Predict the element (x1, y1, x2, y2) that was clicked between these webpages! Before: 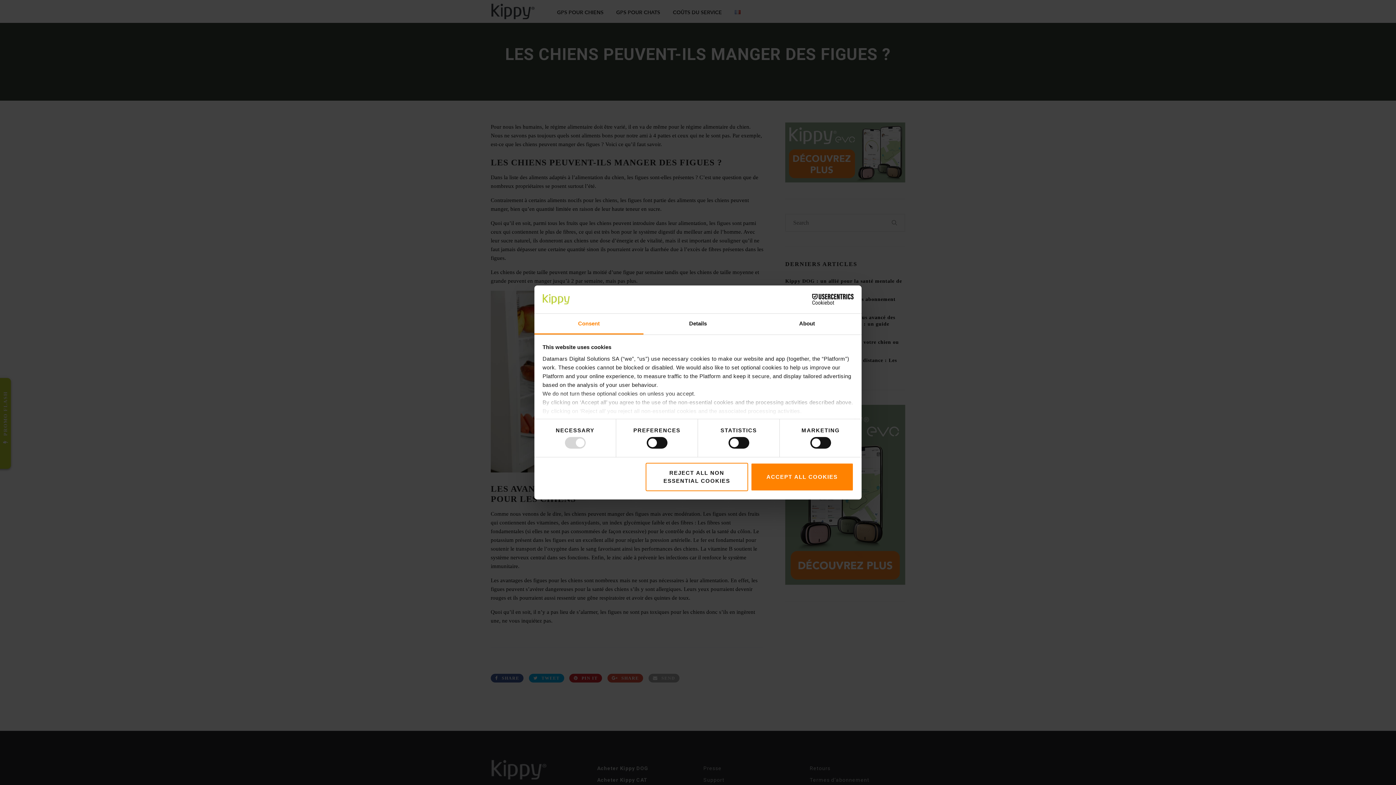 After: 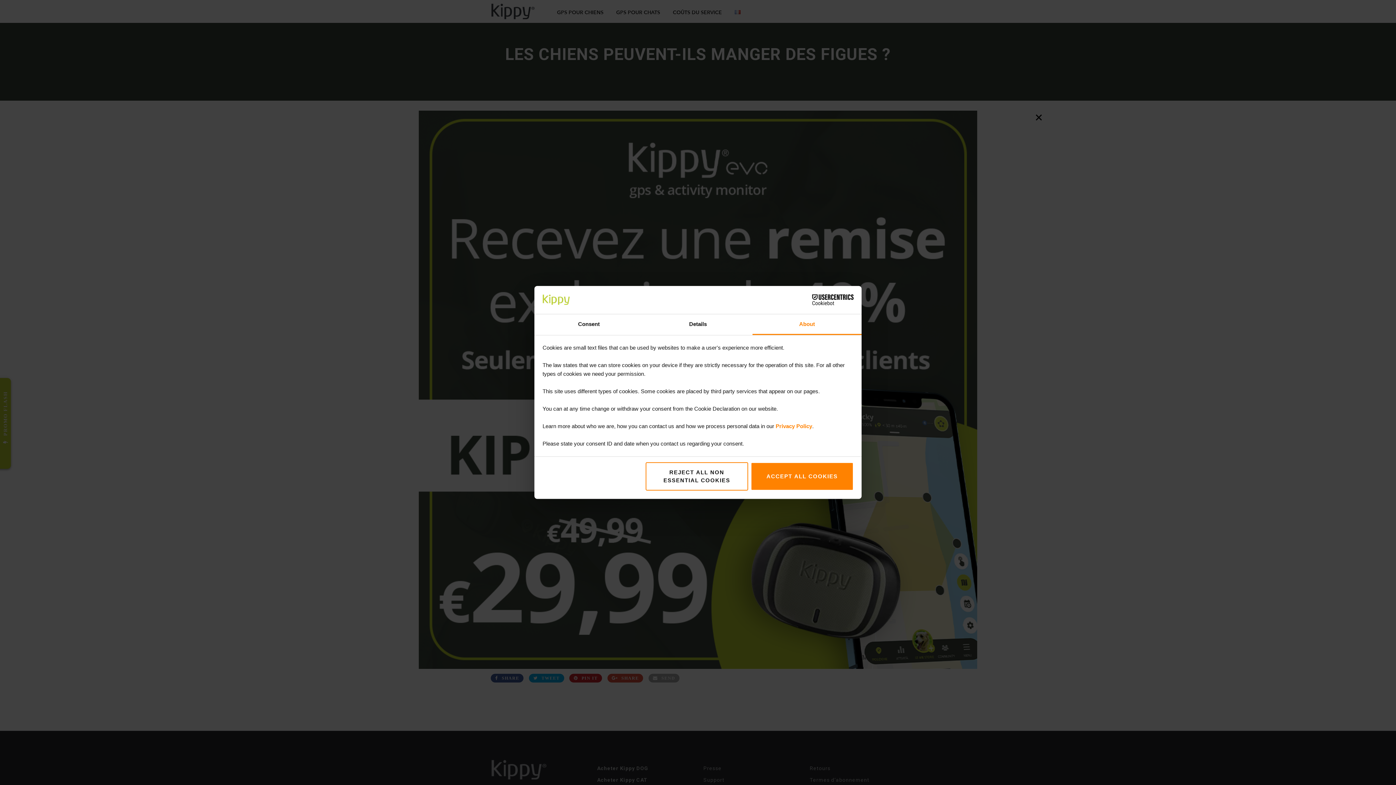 Action: bbox: (752, 313, 861, 334) label: About